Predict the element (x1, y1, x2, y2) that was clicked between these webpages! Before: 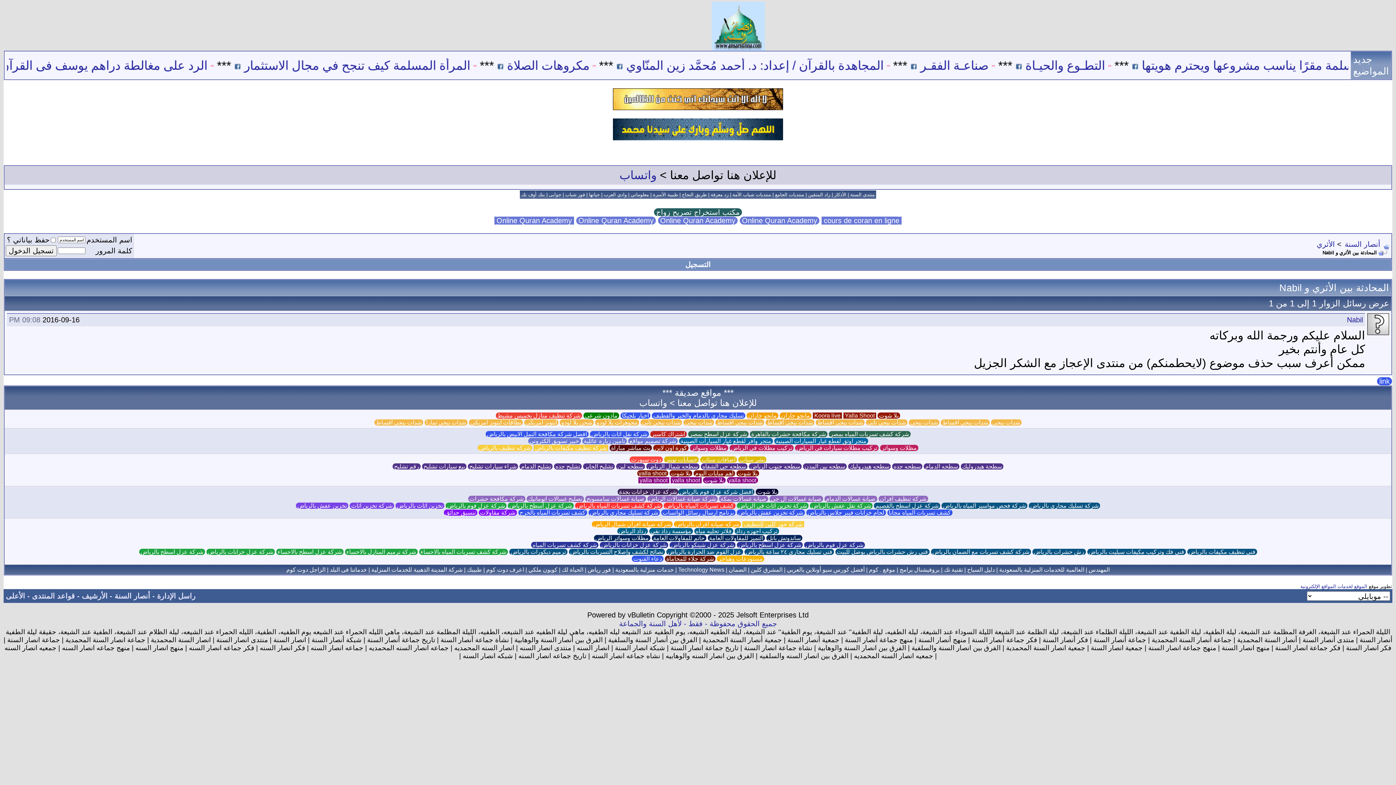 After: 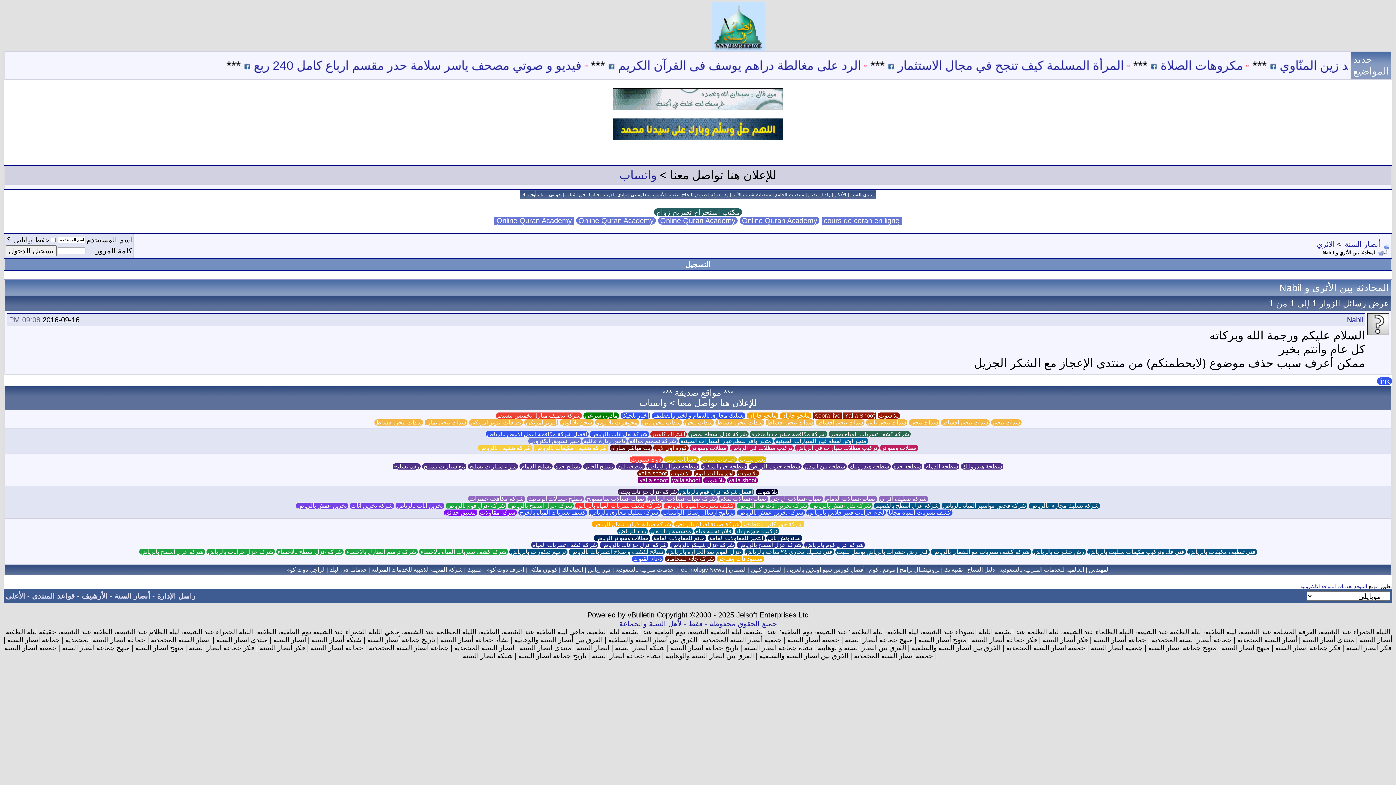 Action: bbox: (469, 419, 522, 425) label:  بطاقات ايتونز امريكي 